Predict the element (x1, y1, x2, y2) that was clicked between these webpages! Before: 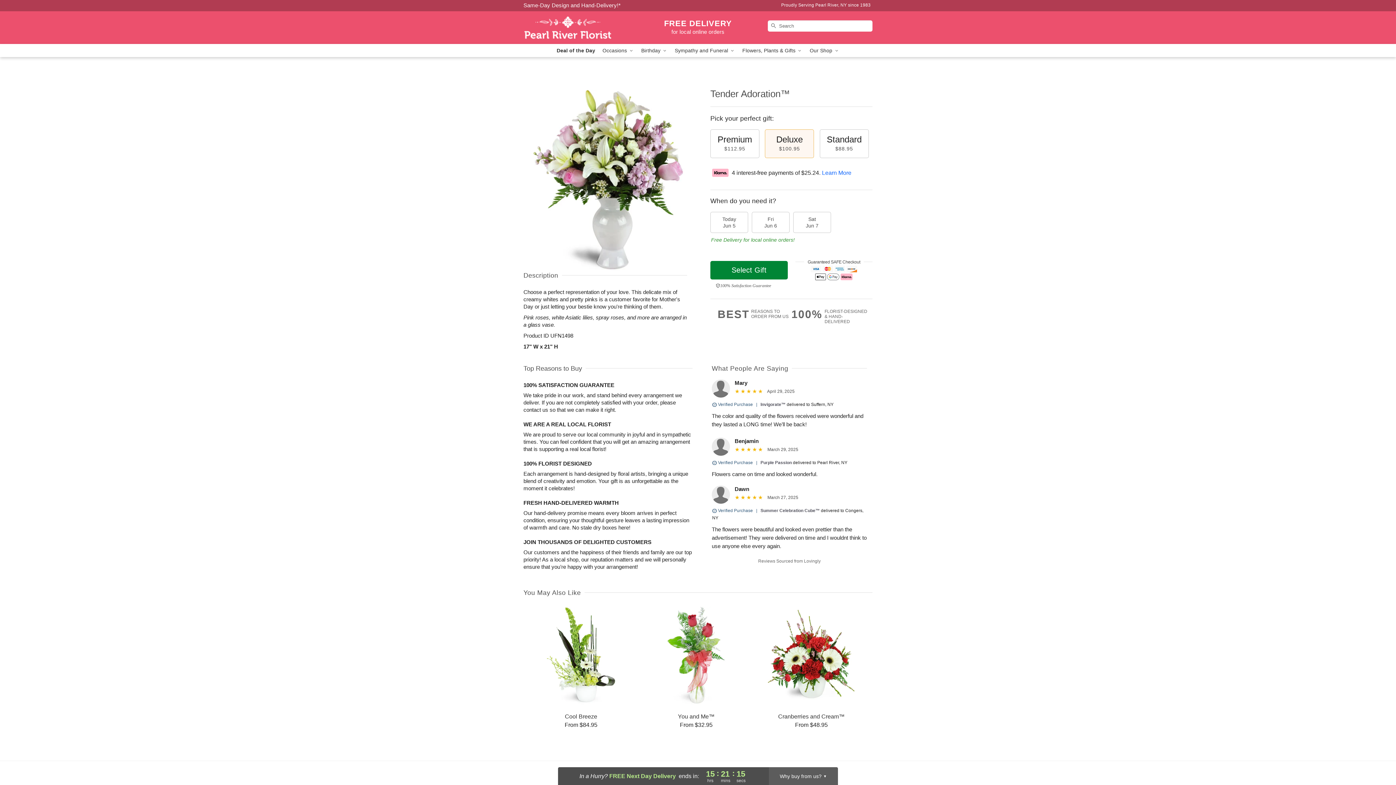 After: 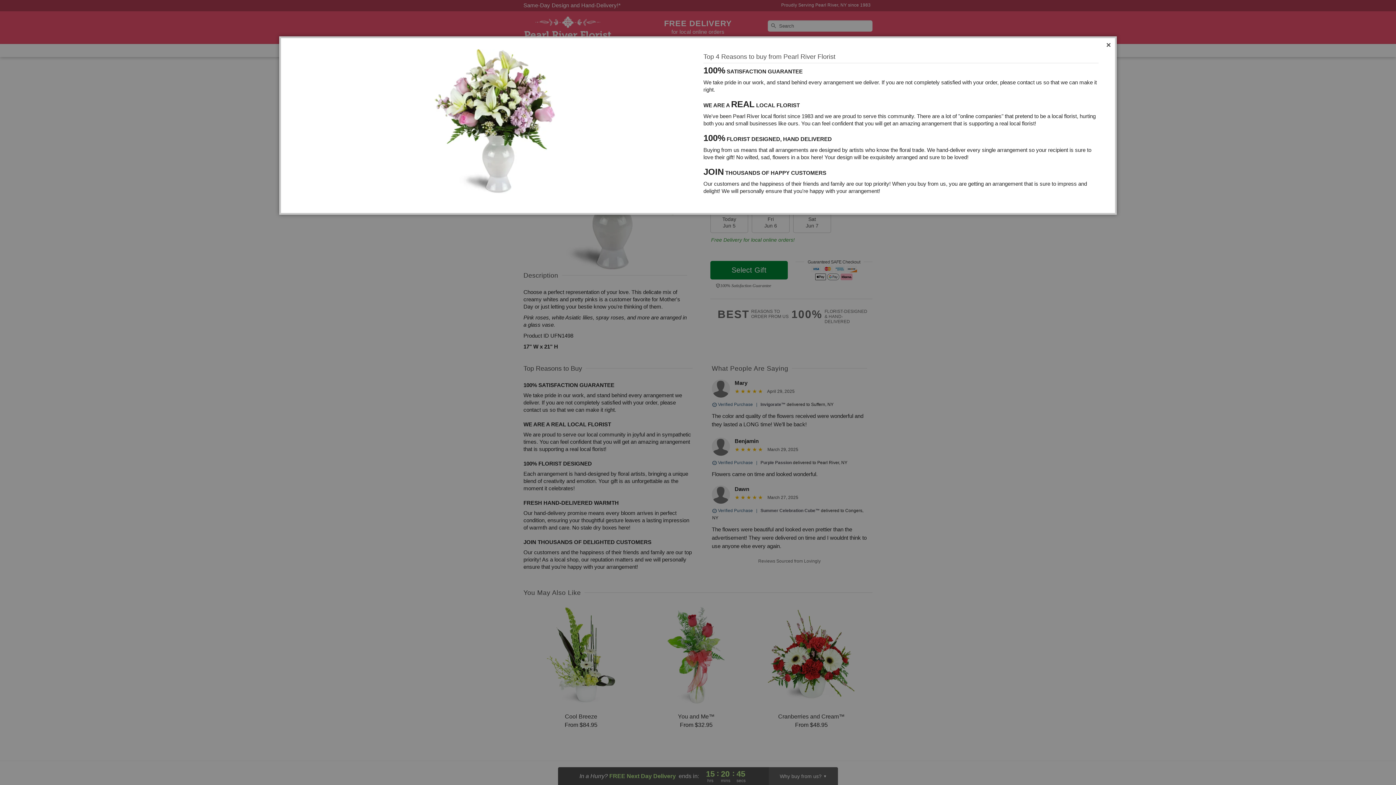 Action: bbox: (791, 309, 872, 324) label: 100%
FLORIST-DESIGNED
& HAND-DELIVERED